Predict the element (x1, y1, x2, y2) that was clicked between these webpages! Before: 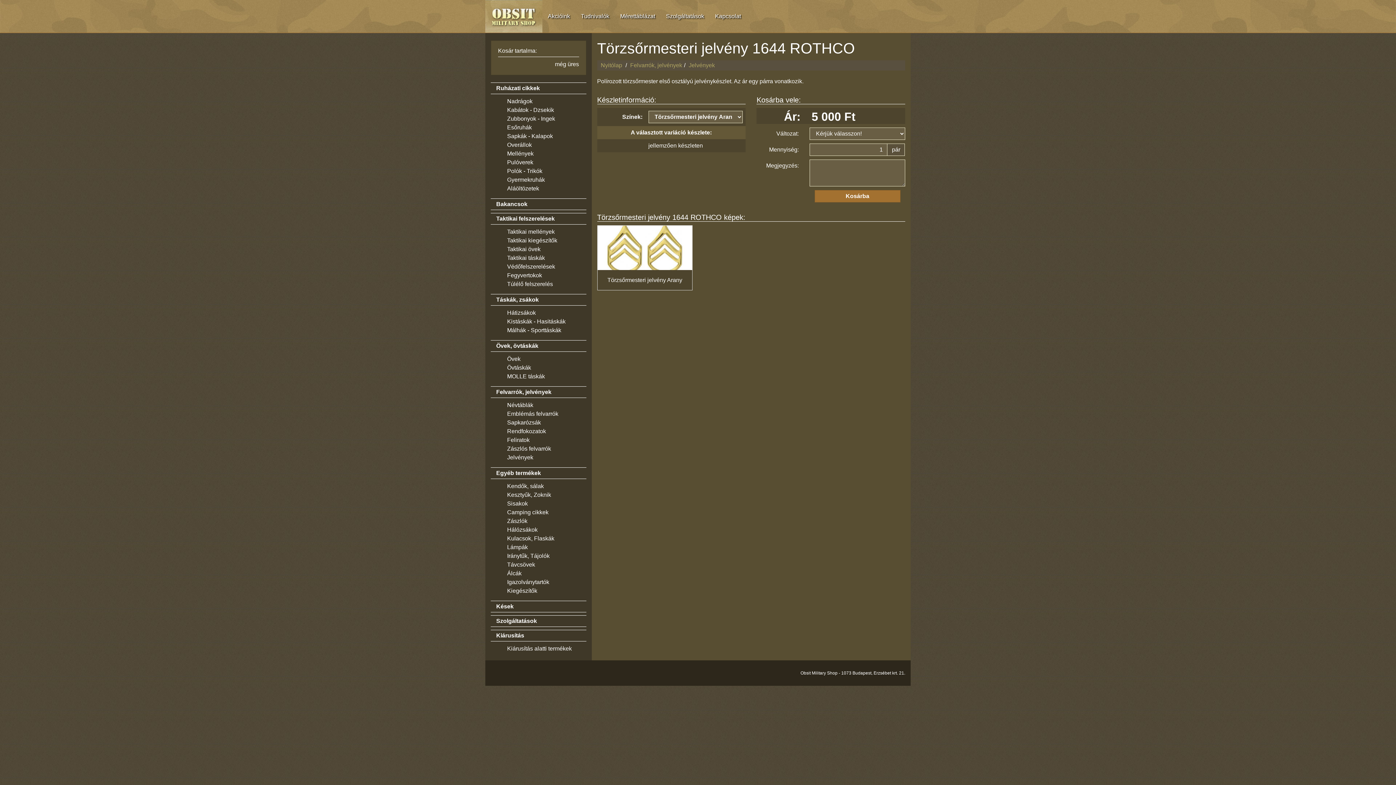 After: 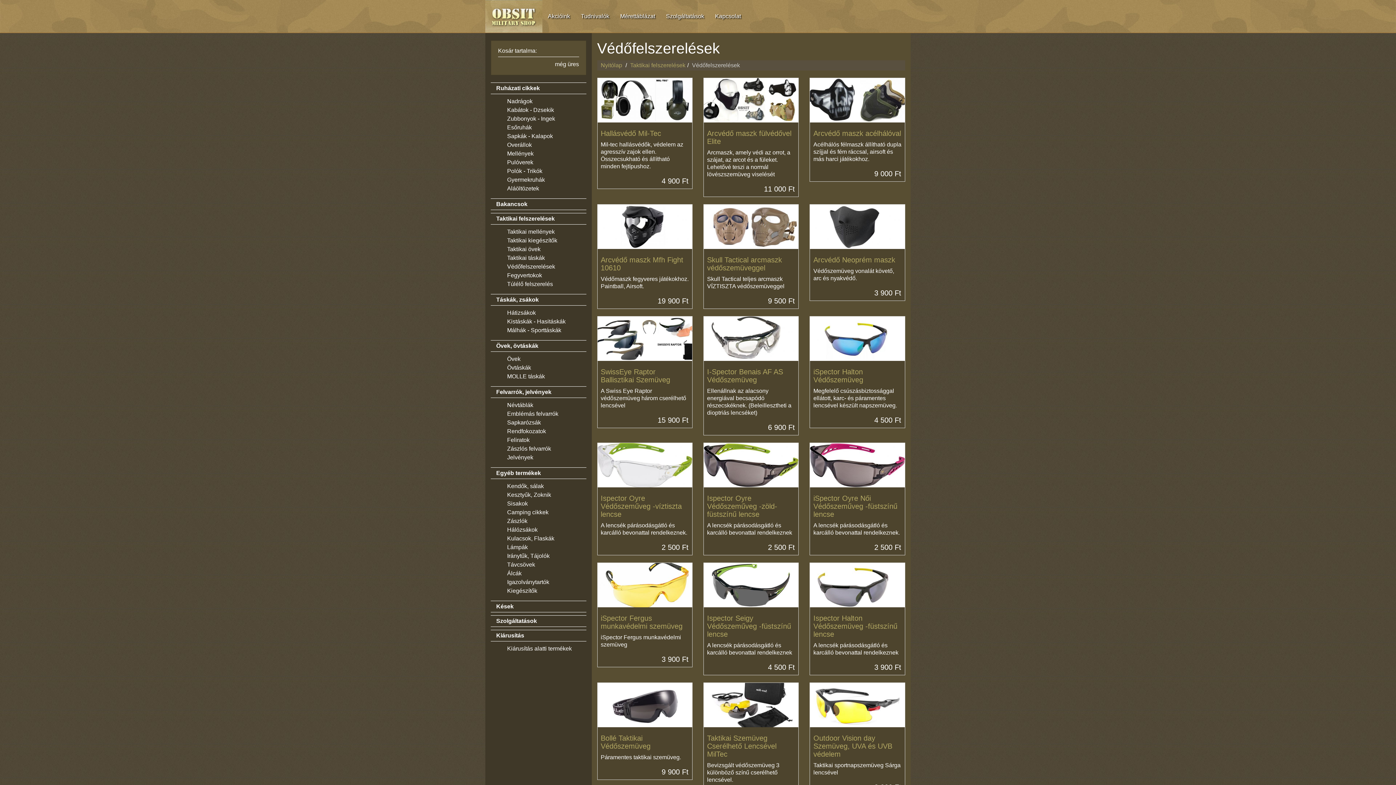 Action: bbox: (501, 262, 586, 271) label: Védőfelszerelések